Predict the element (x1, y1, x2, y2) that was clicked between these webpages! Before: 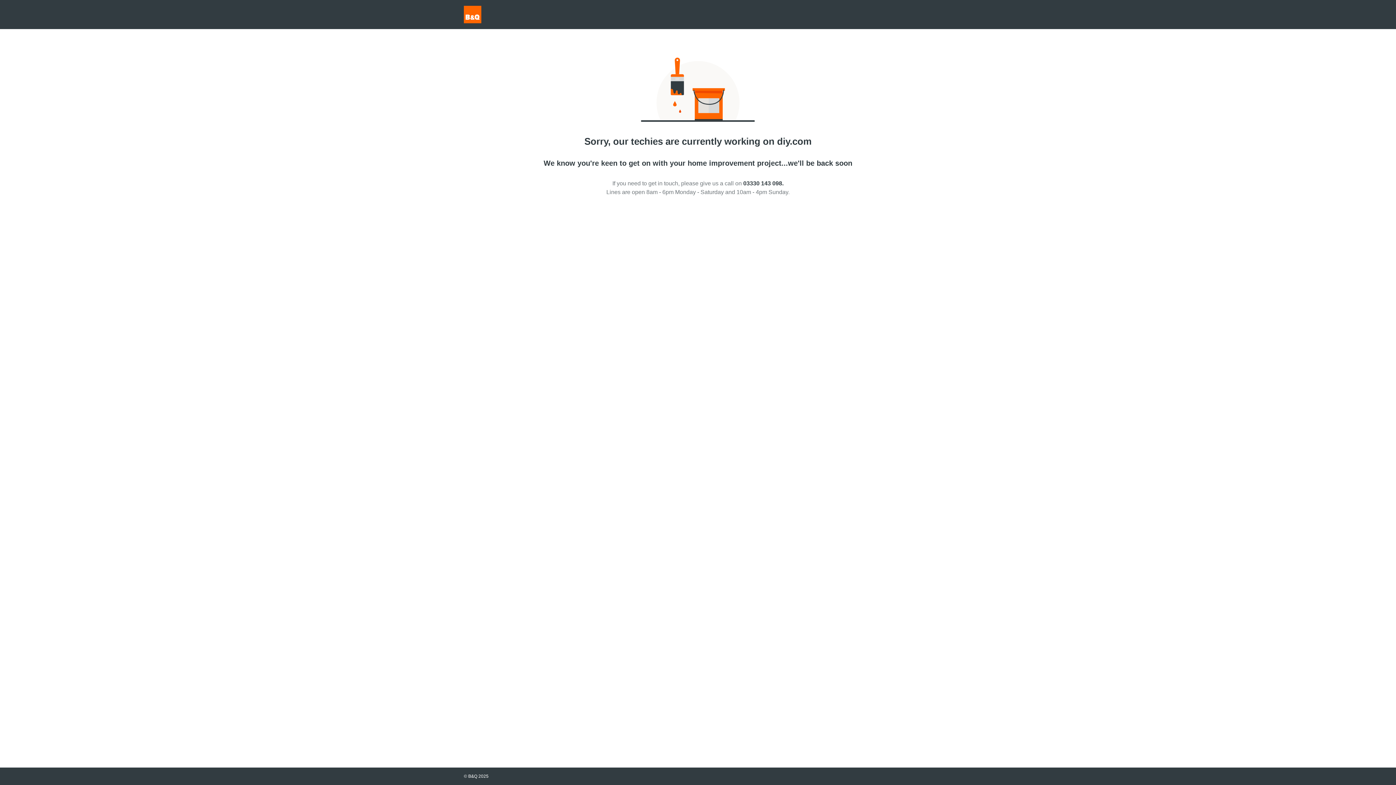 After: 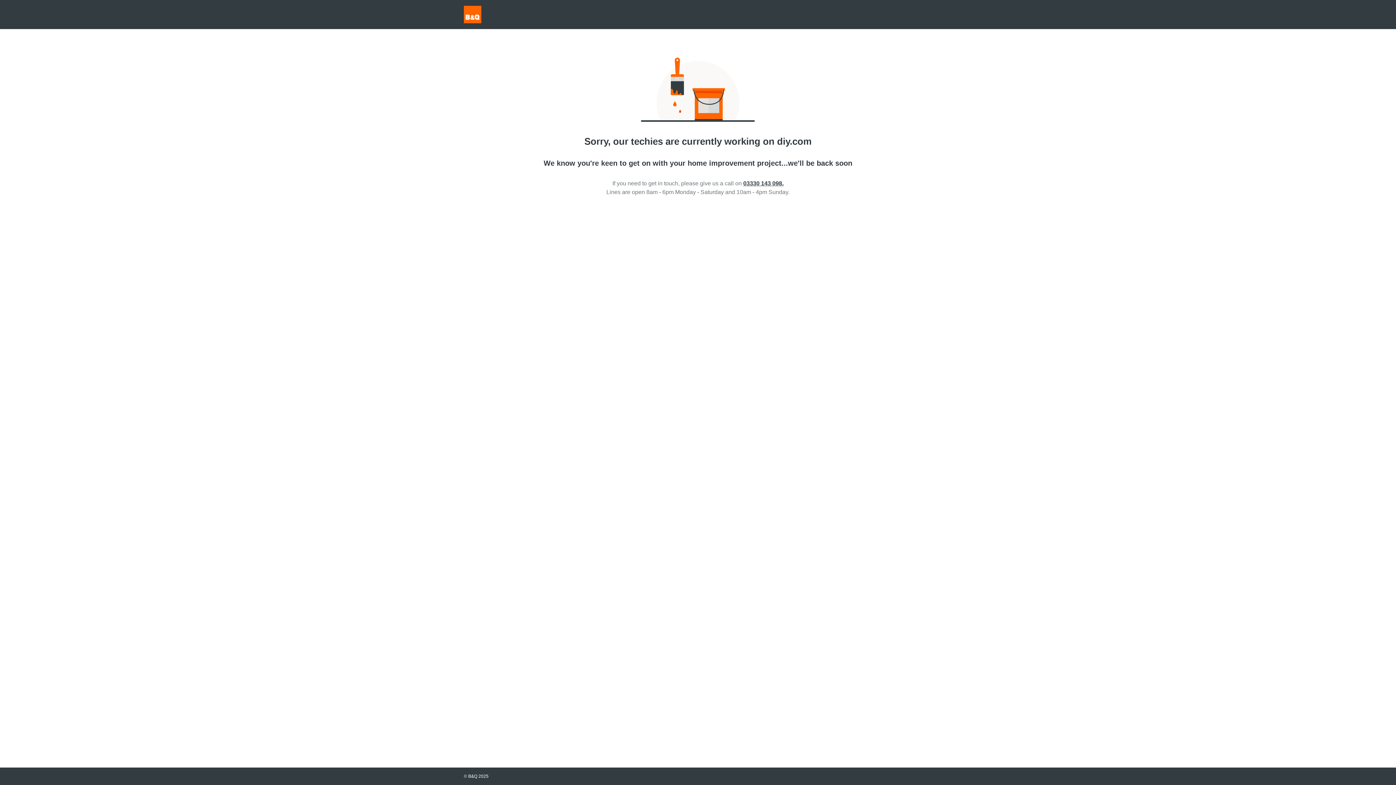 Action: label: 03330 143 098. bbox: (743, 180, 783, 186)